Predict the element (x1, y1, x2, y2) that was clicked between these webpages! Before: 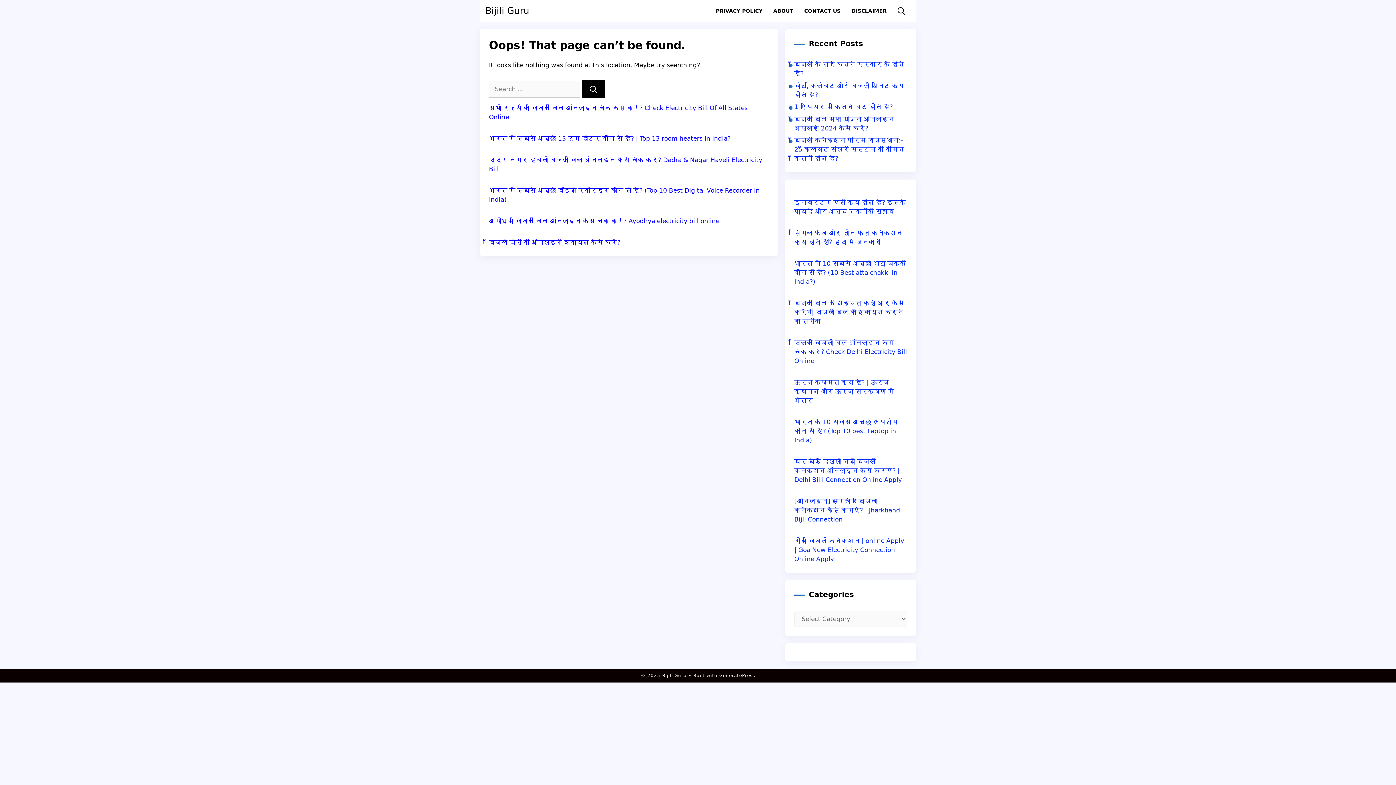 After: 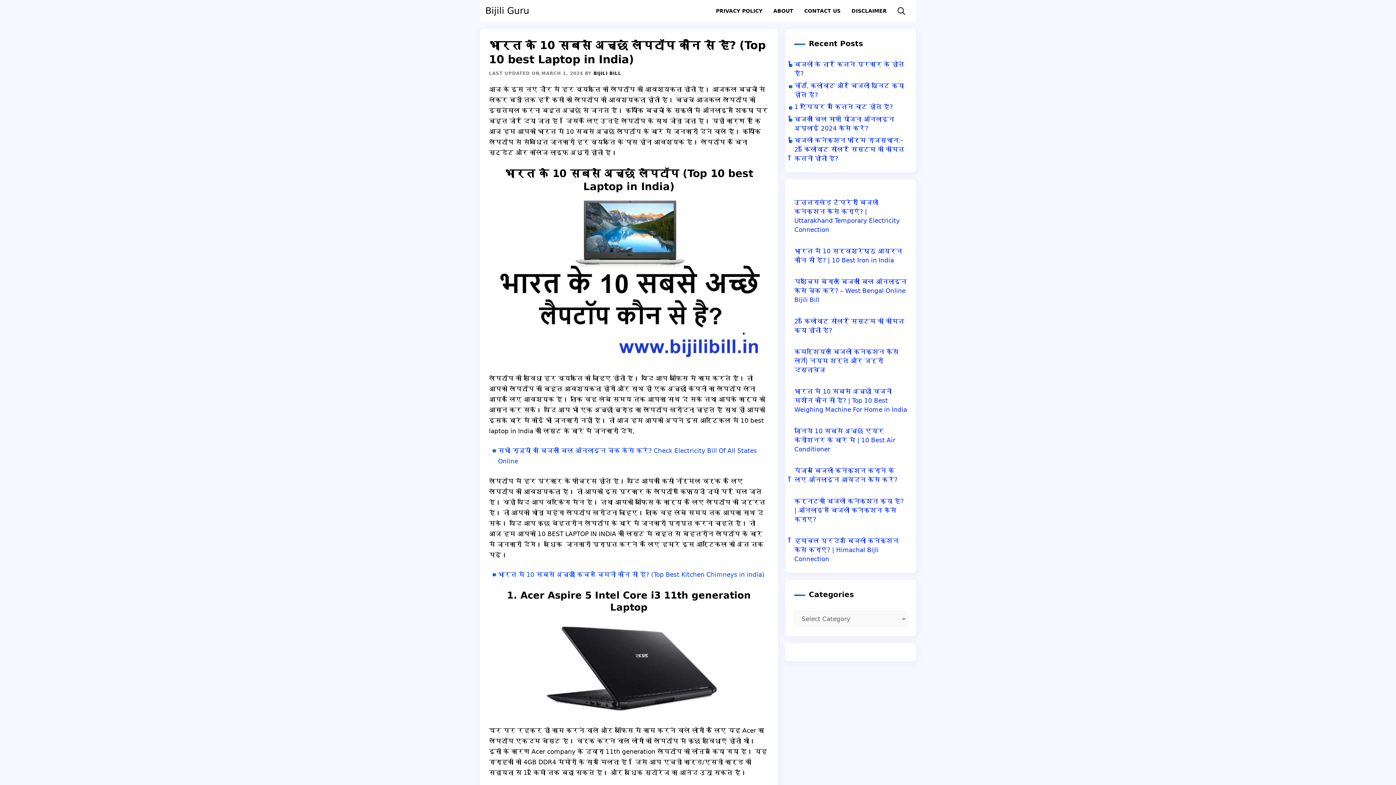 Action: label: भारत के 10 सबसे अच्छे लैपटॉप कौन से है? (Top 10 best Laptop in India) bbox: (794, 418, 898, 443)